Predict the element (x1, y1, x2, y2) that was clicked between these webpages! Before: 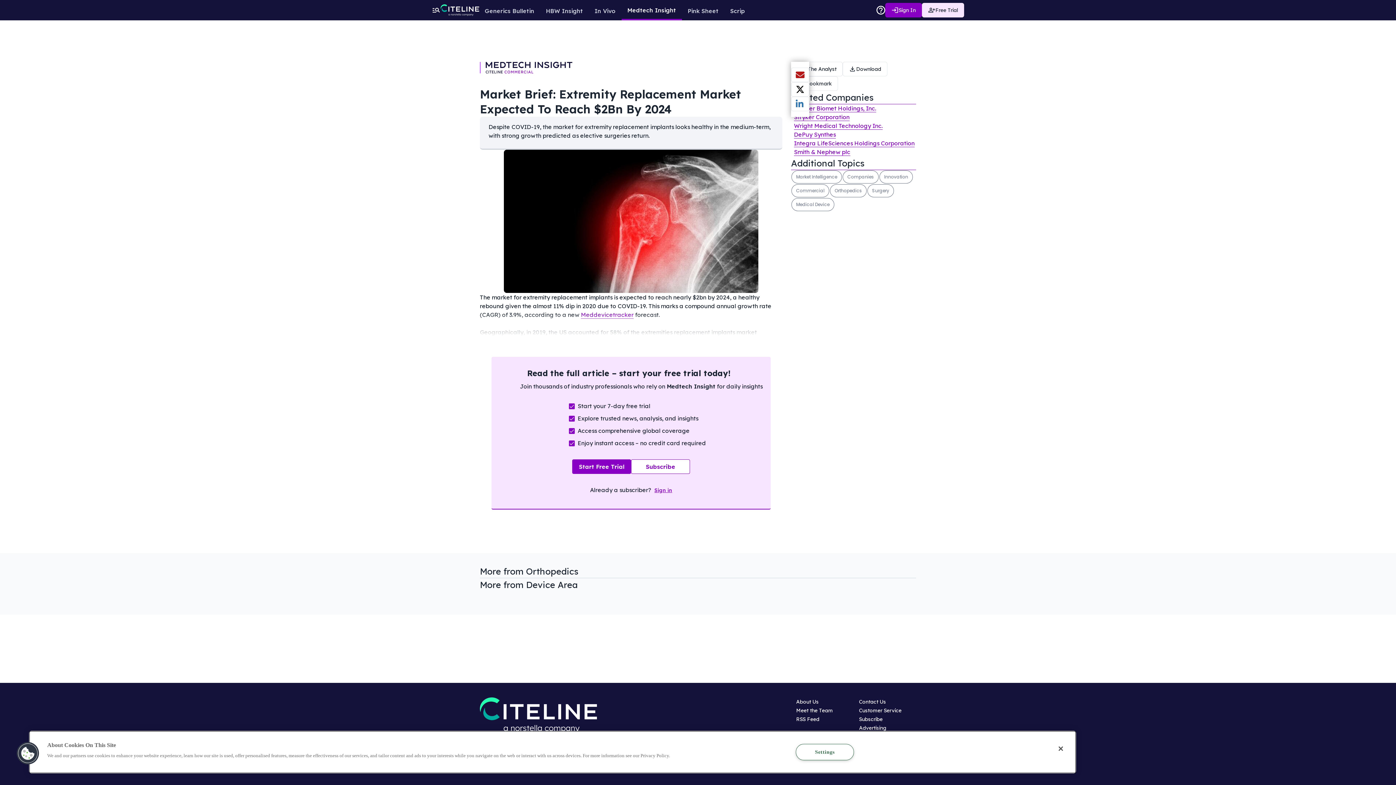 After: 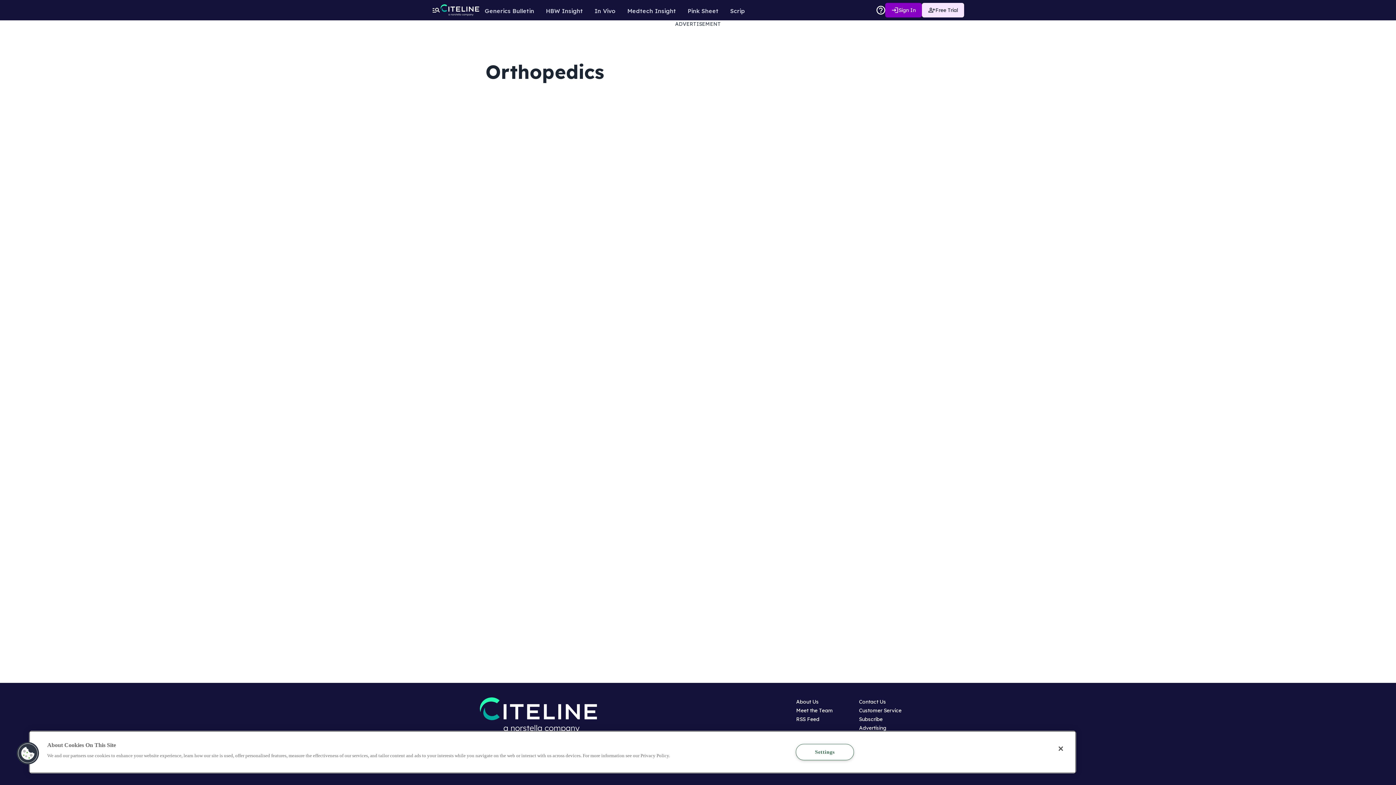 Action: label: Orthopedics bbox: (830, 184, 866, 197)